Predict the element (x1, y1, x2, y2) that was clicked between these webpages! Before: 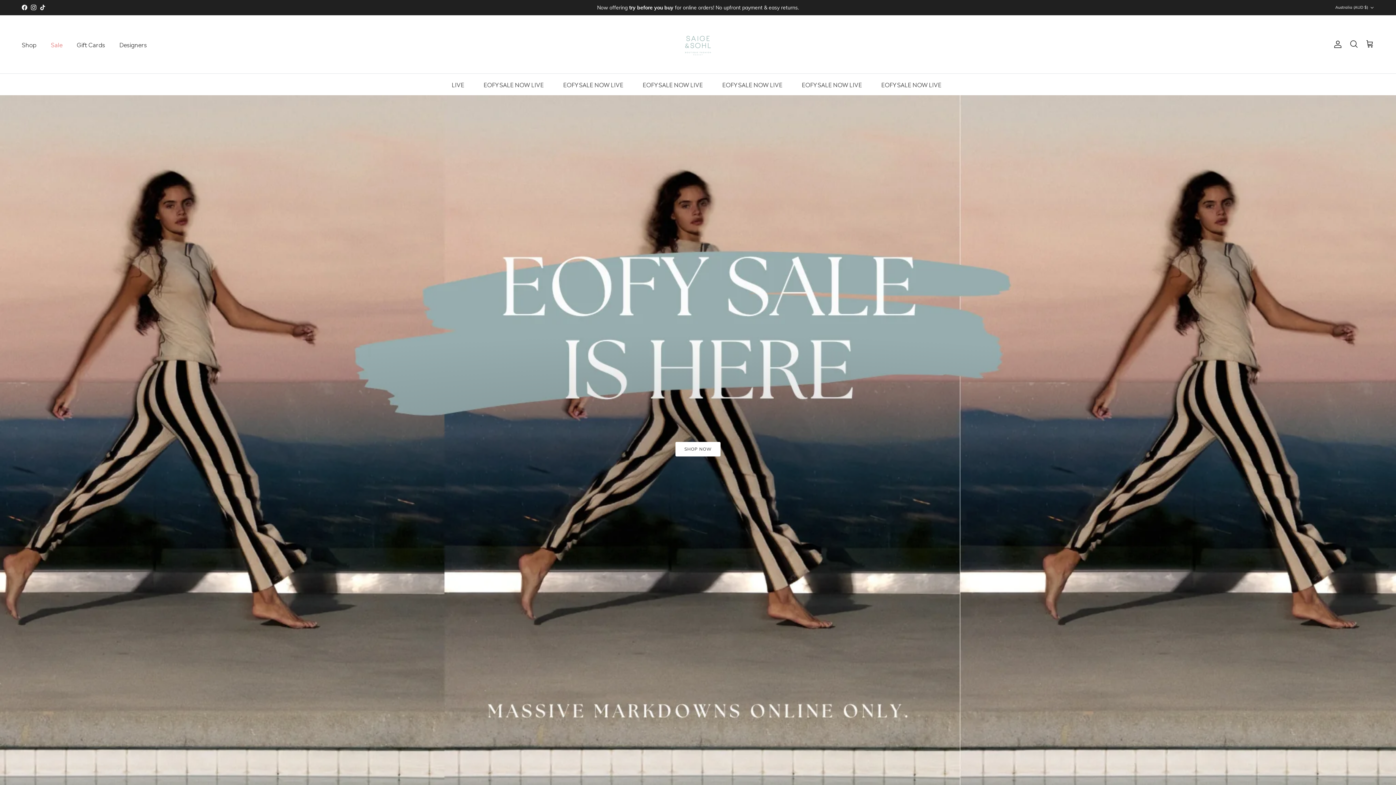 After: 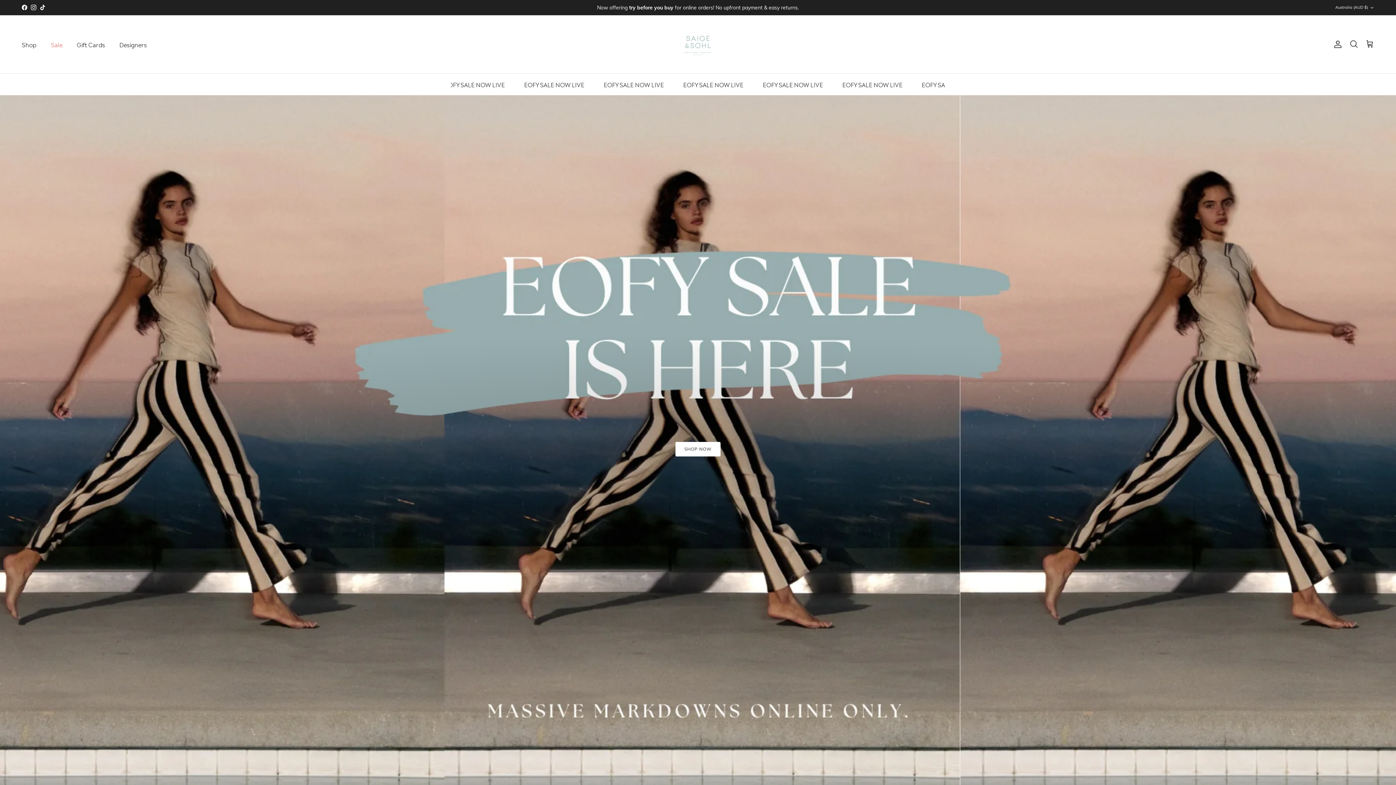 Action: bbox: (21, 4, 27, 10) label: Facebook